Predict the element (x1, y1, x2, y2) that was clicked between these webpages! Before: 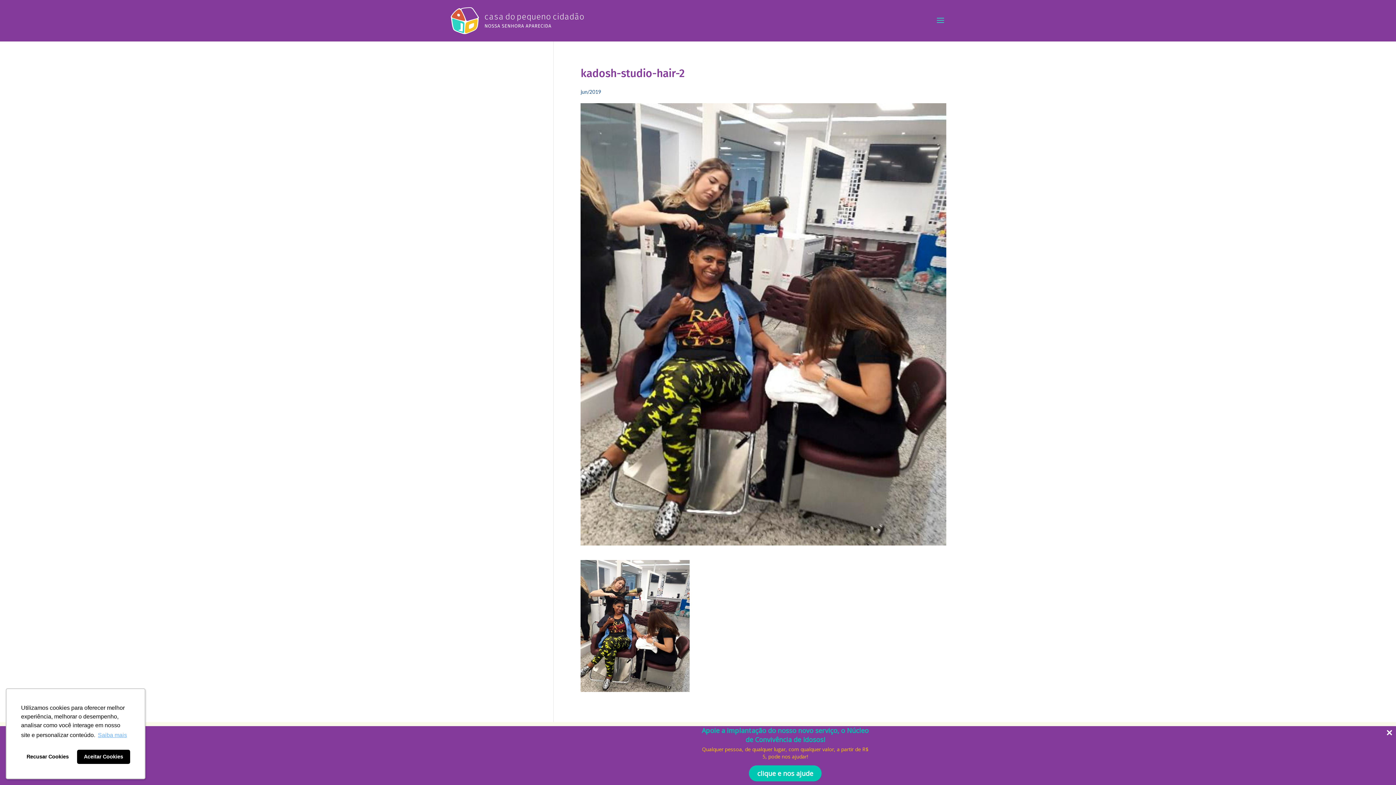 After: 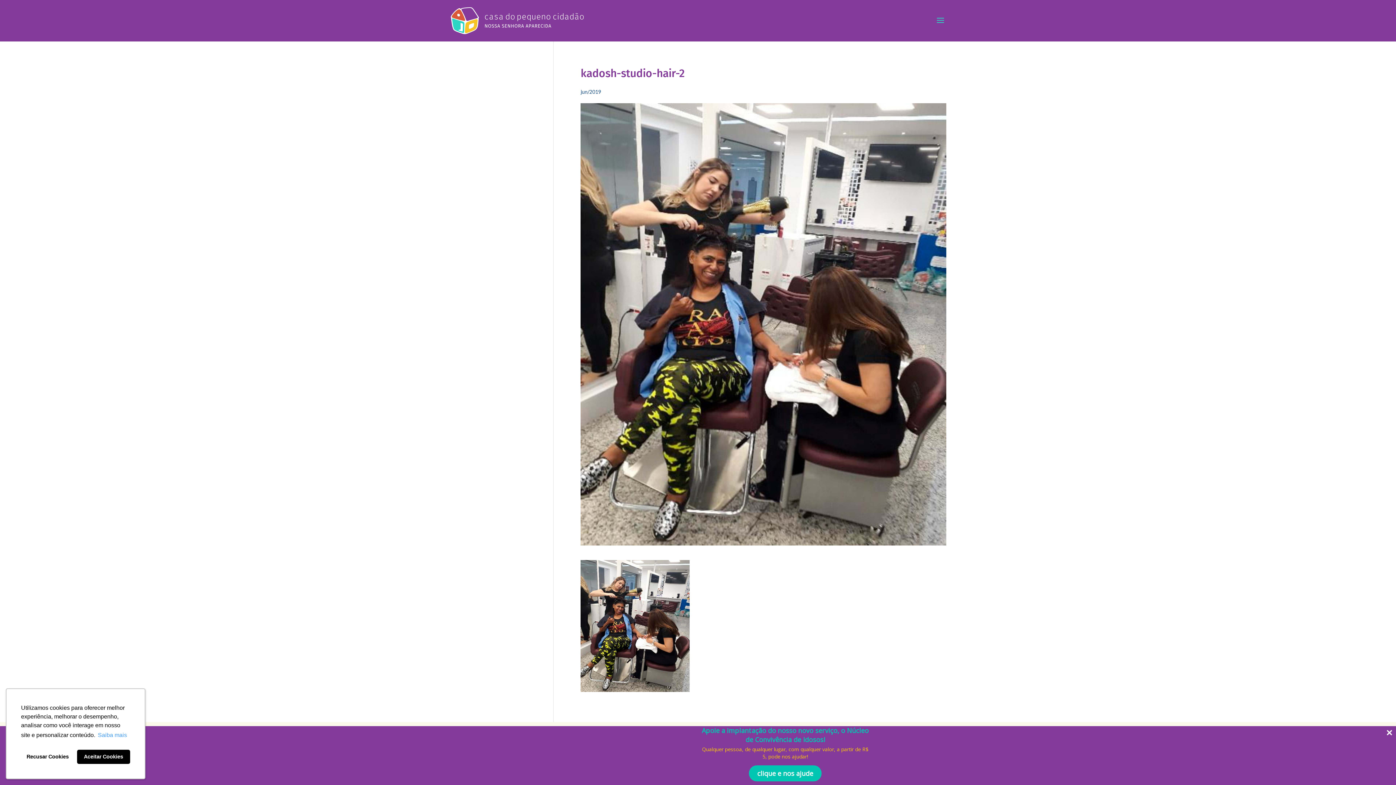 Action: label: learn more about cookies bbox: (96, 730, 128, 741)